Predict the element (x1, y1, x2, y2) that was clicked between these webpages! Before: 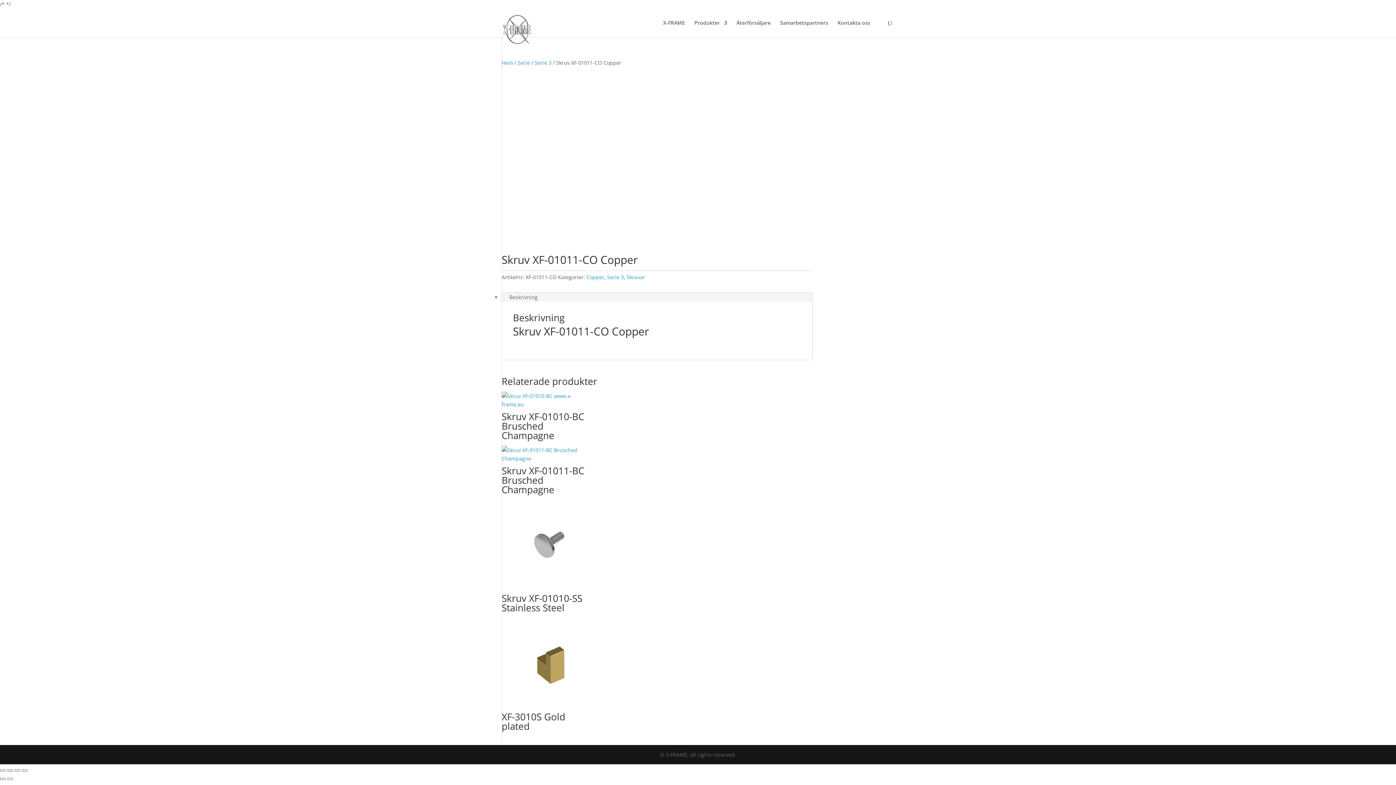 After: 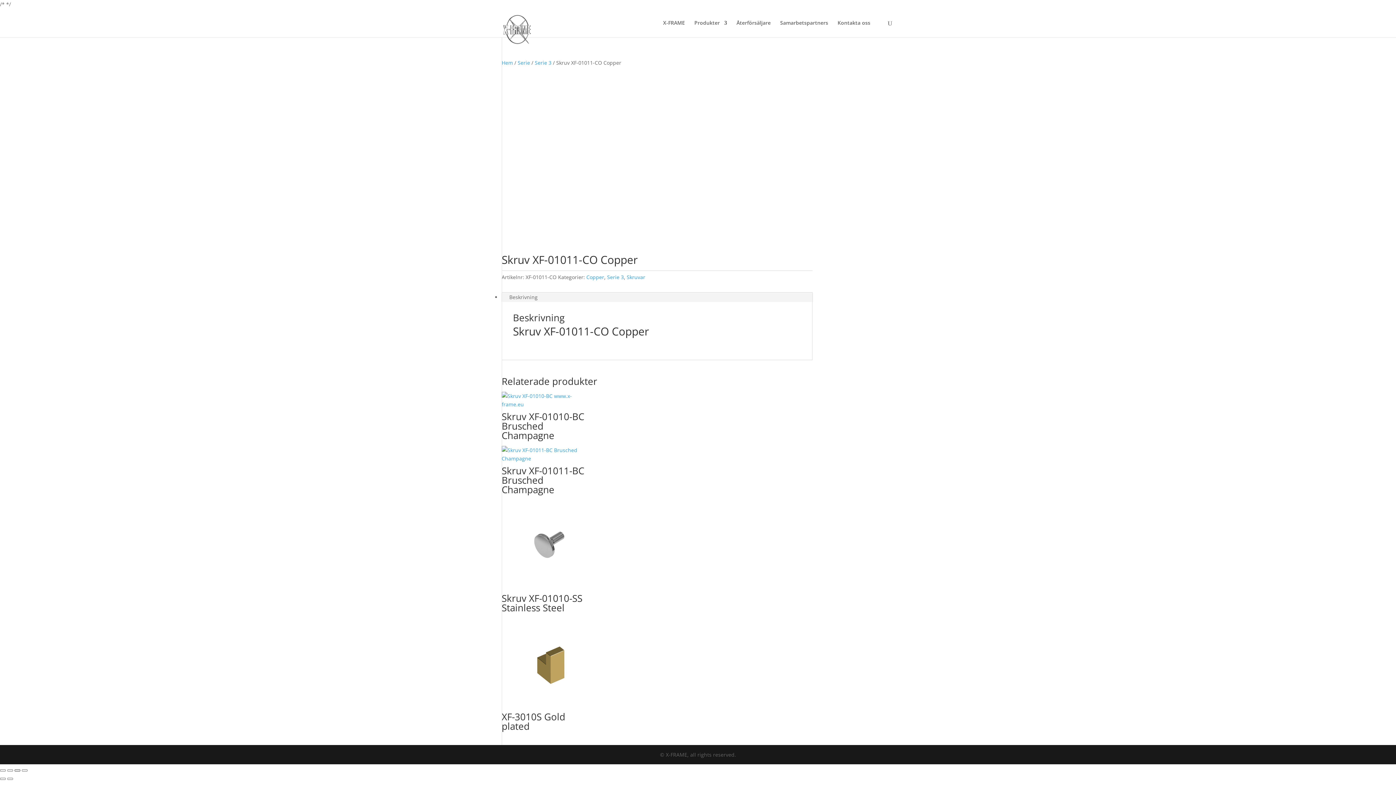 Action: bbox: (14, 769, 20, 771) label: Dela